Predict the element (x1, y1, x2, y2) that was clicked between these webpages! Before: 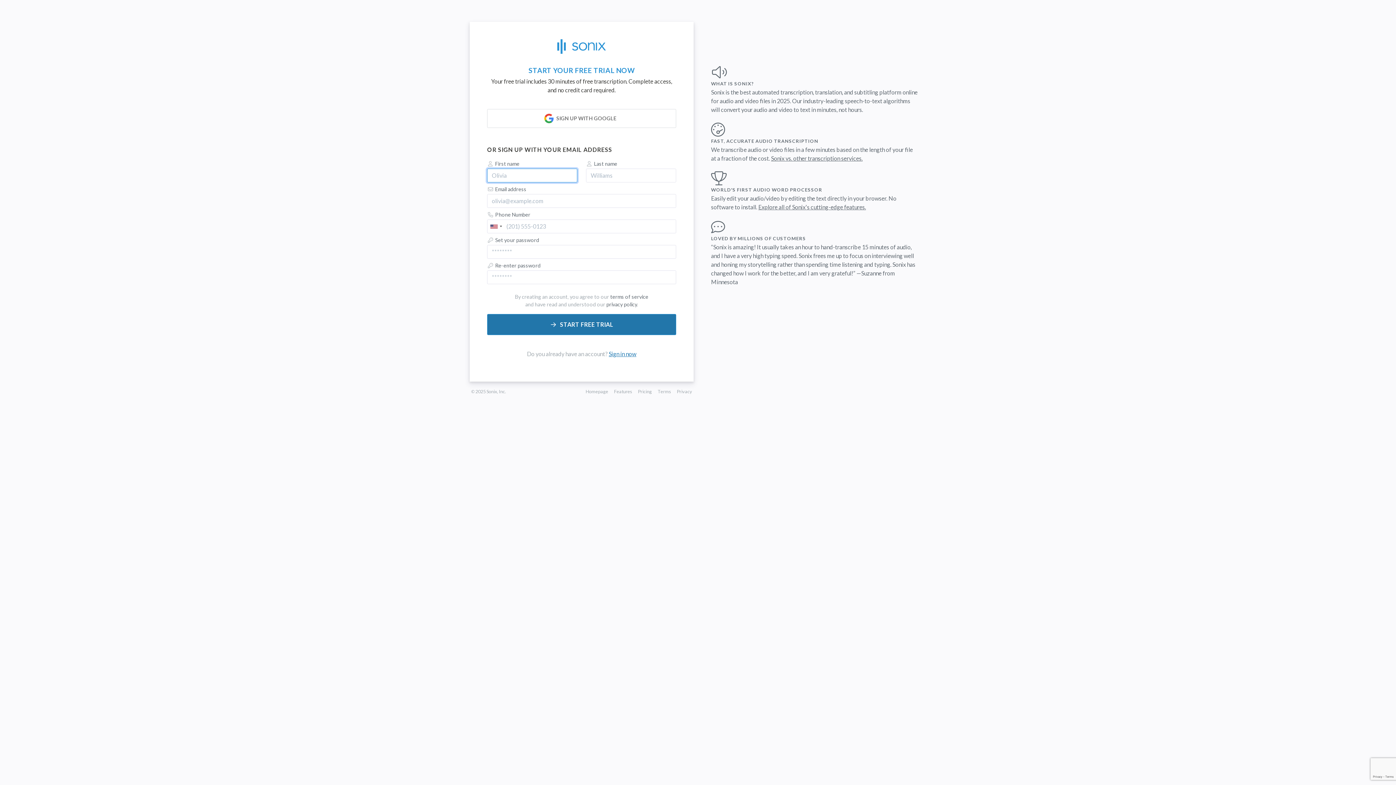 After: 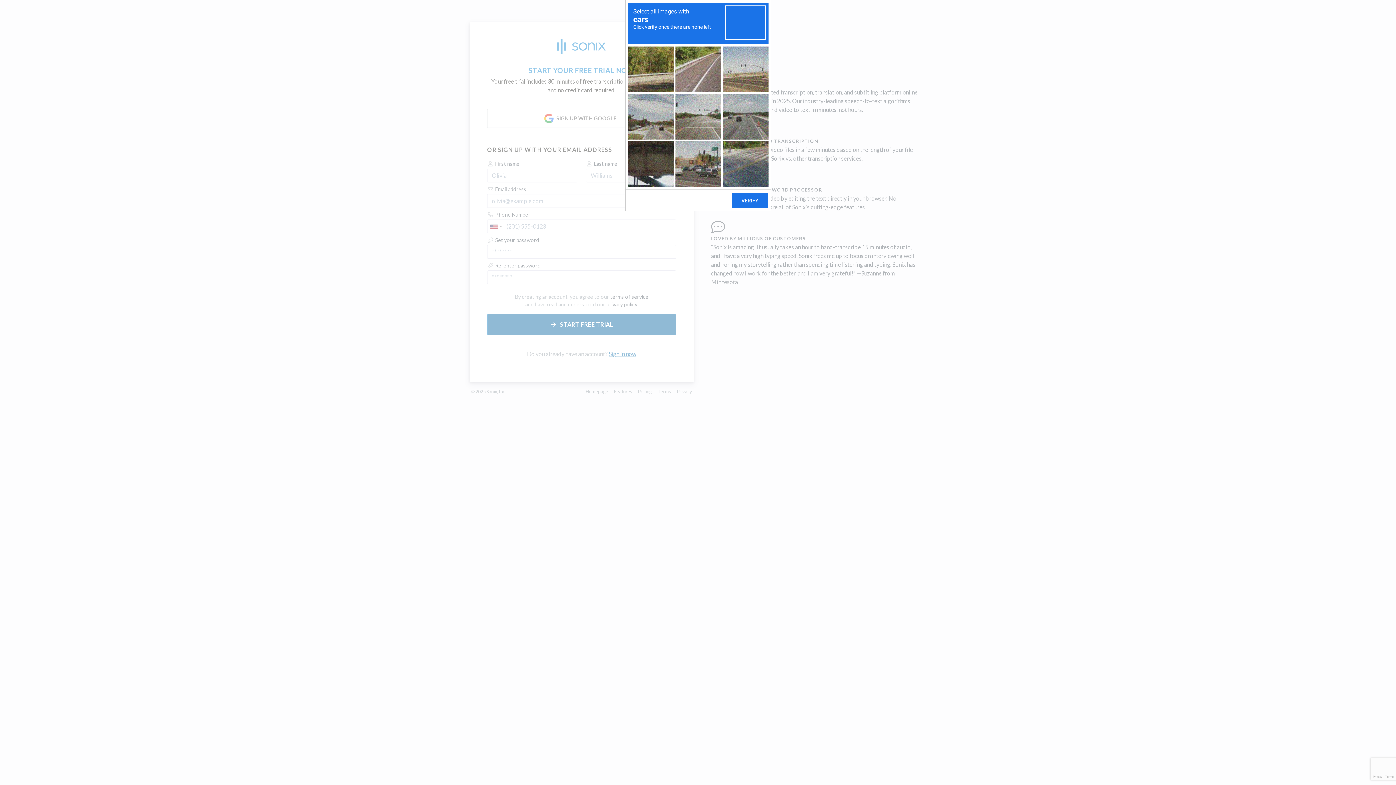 Action: bbox: (487, 314, 676, 335) label: Submit form